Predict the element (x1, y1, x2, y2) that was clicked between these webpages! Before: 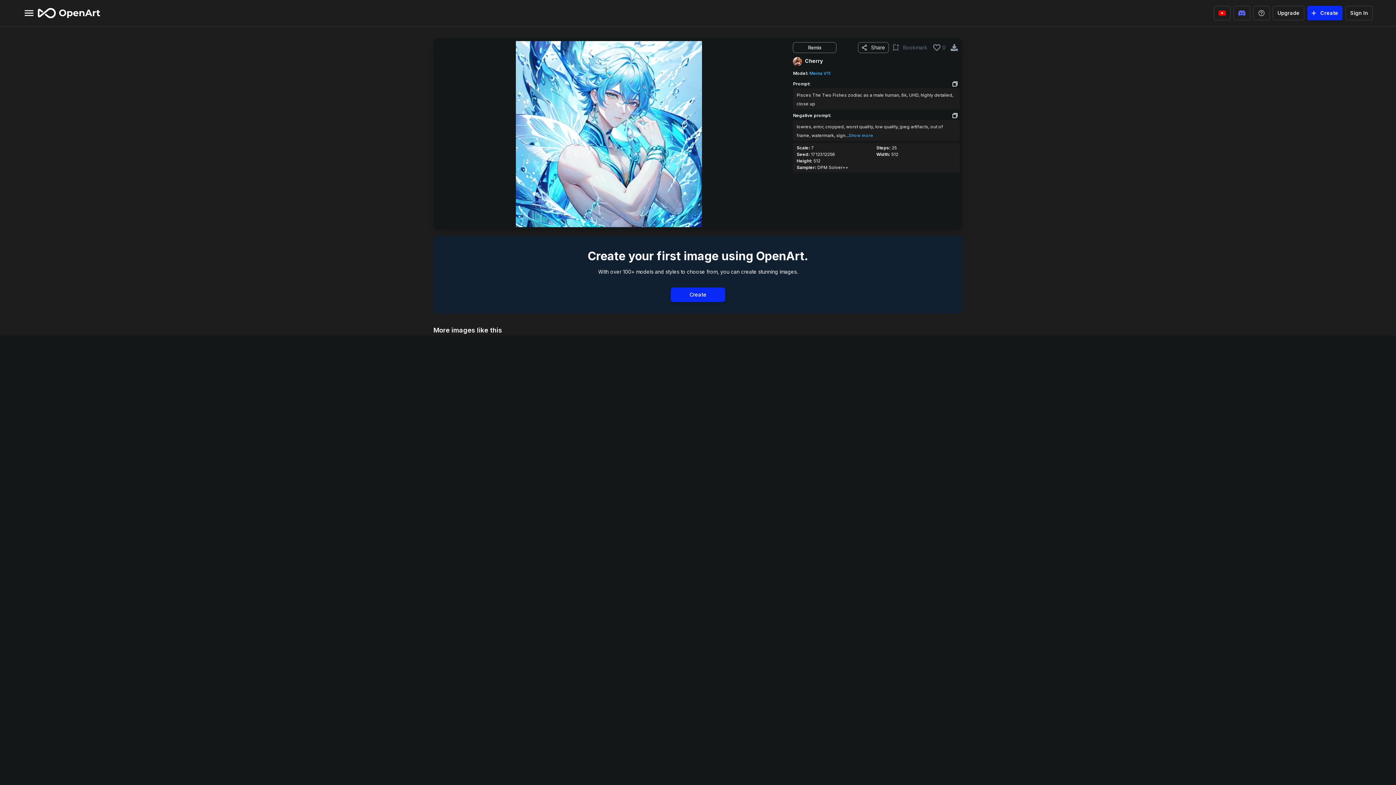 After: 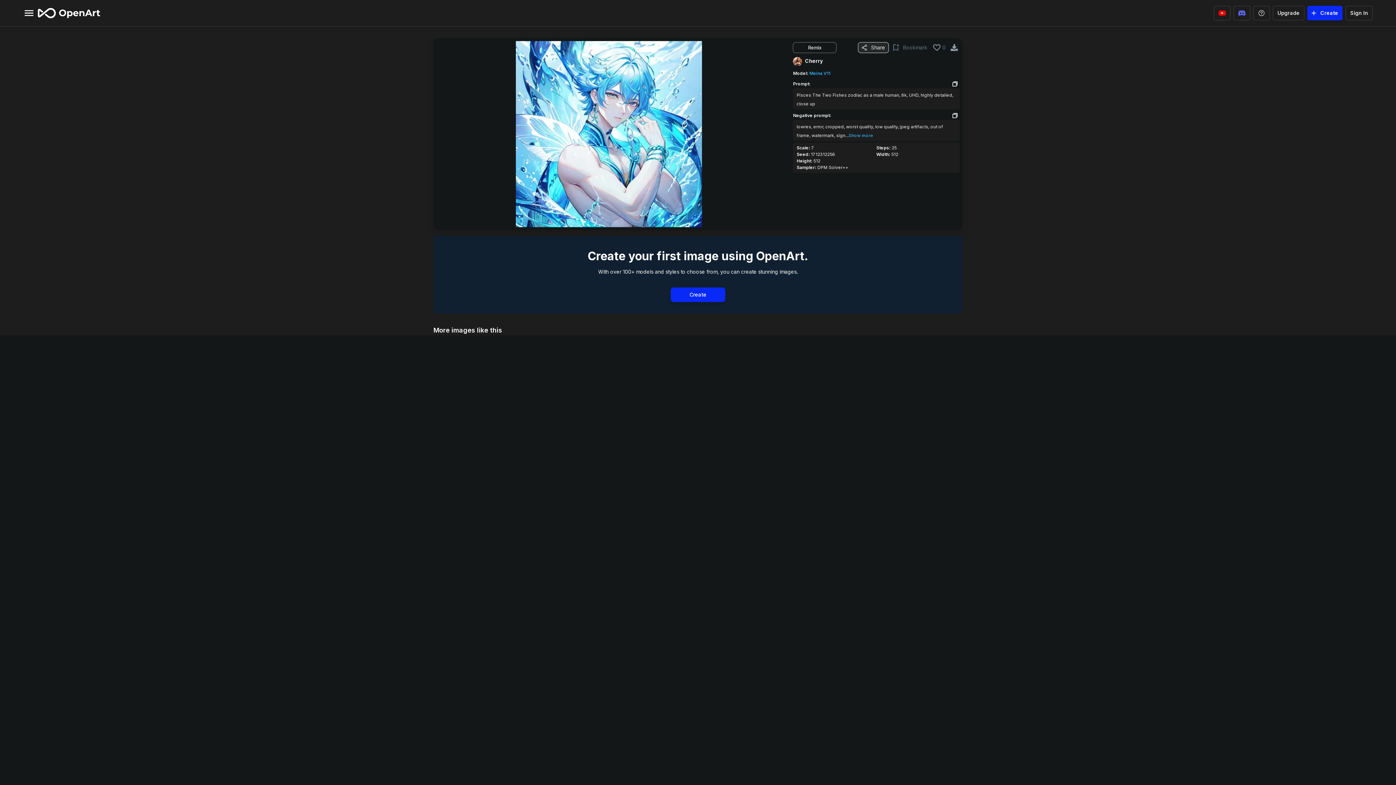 Action: label: Share bbox: (858, 42, 889, 53)